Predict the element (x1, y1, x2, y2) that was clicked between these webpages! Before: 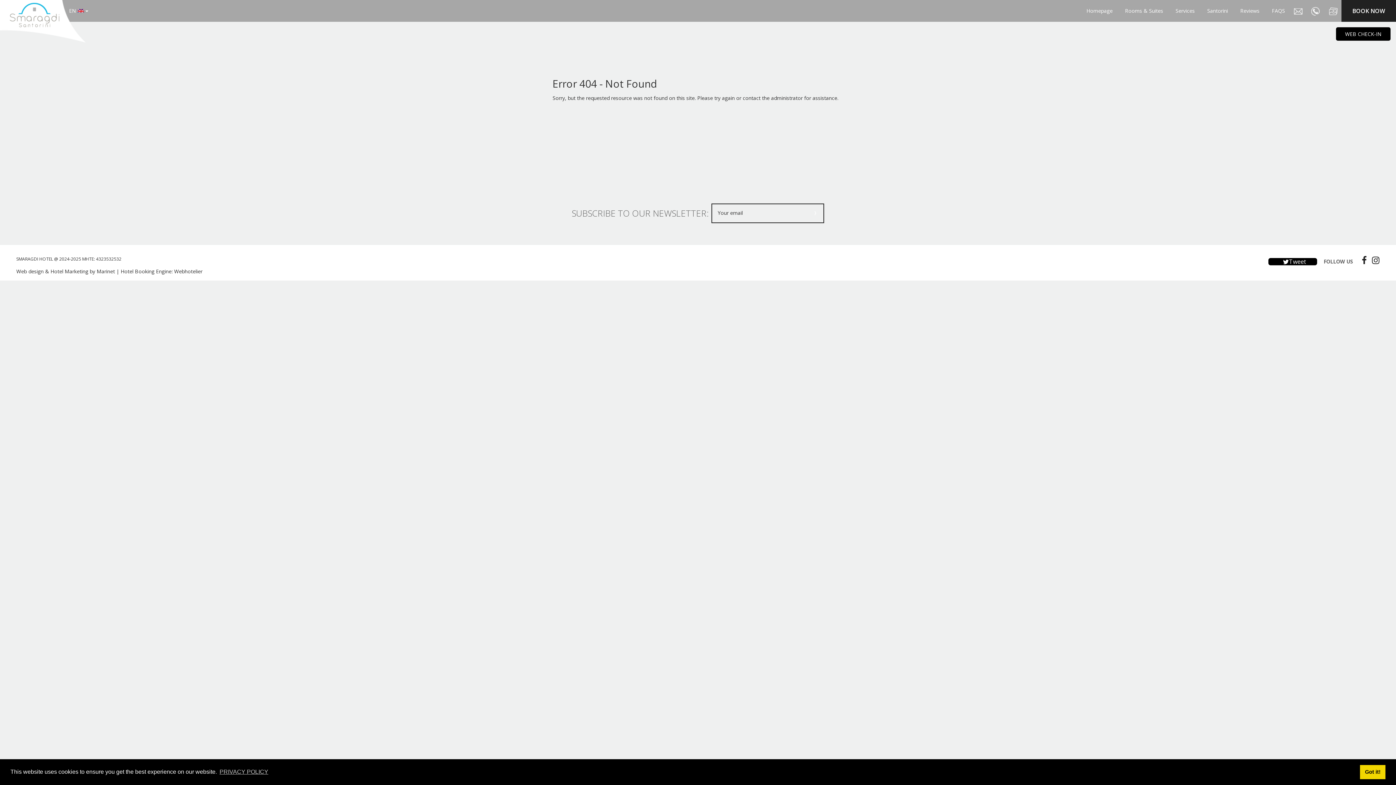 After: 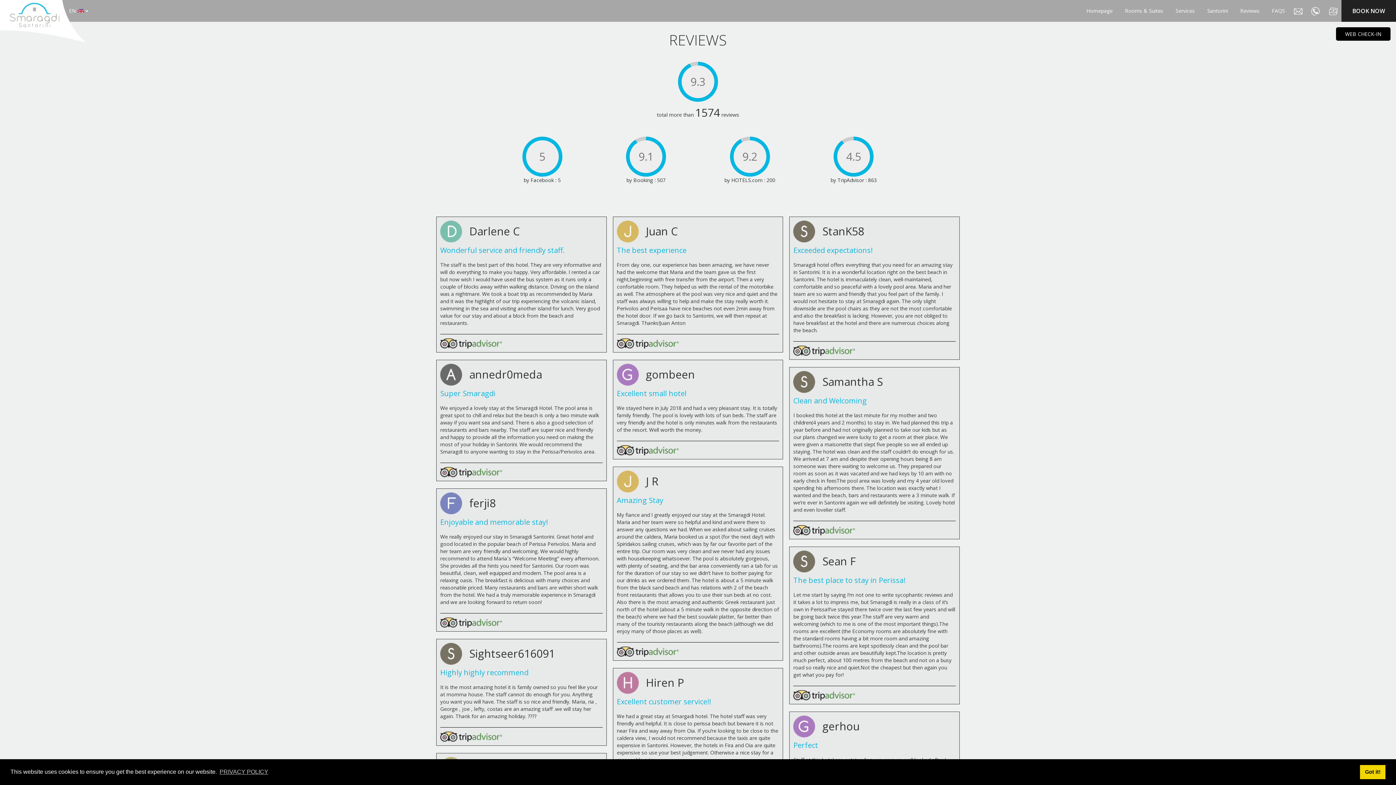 Action: bbox: (1236, 7, 1259, 14) label: Reviews